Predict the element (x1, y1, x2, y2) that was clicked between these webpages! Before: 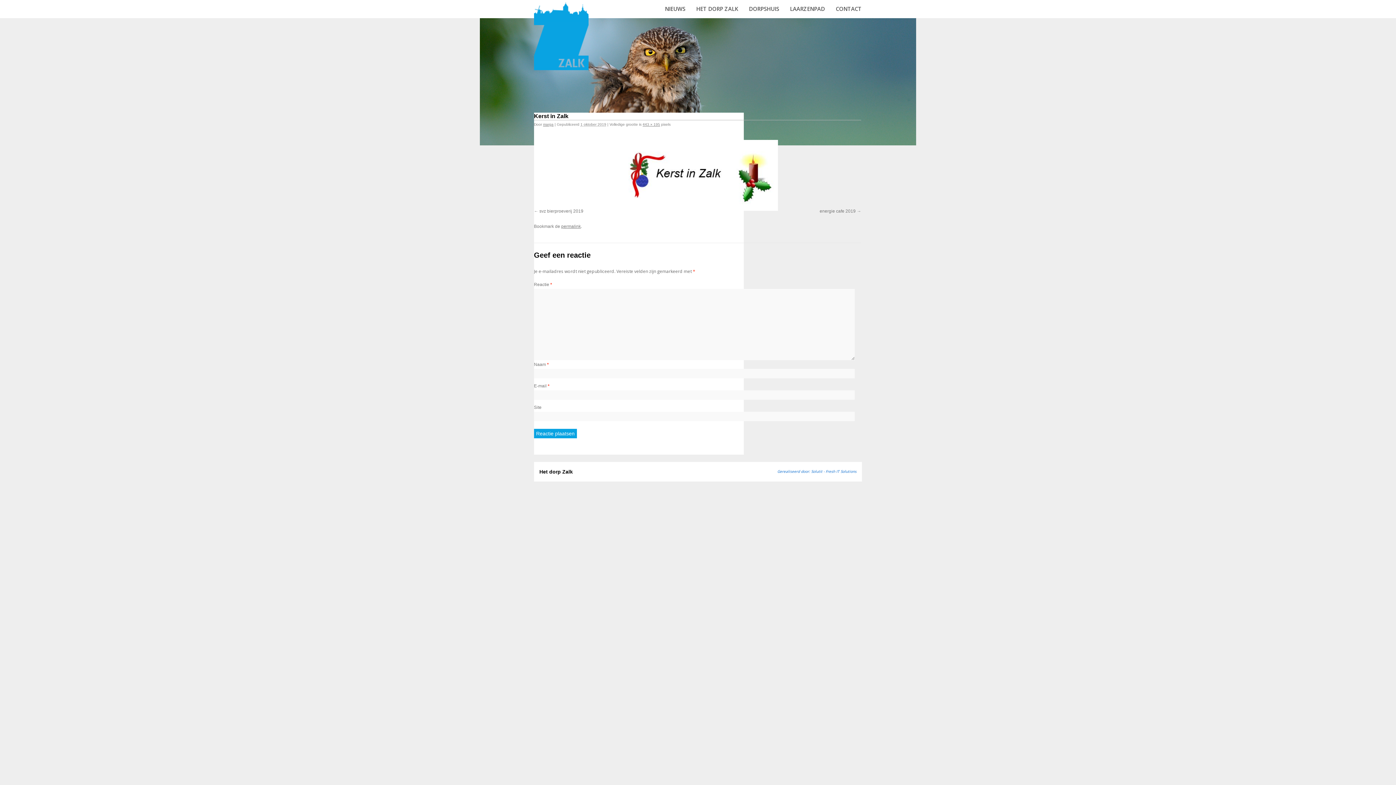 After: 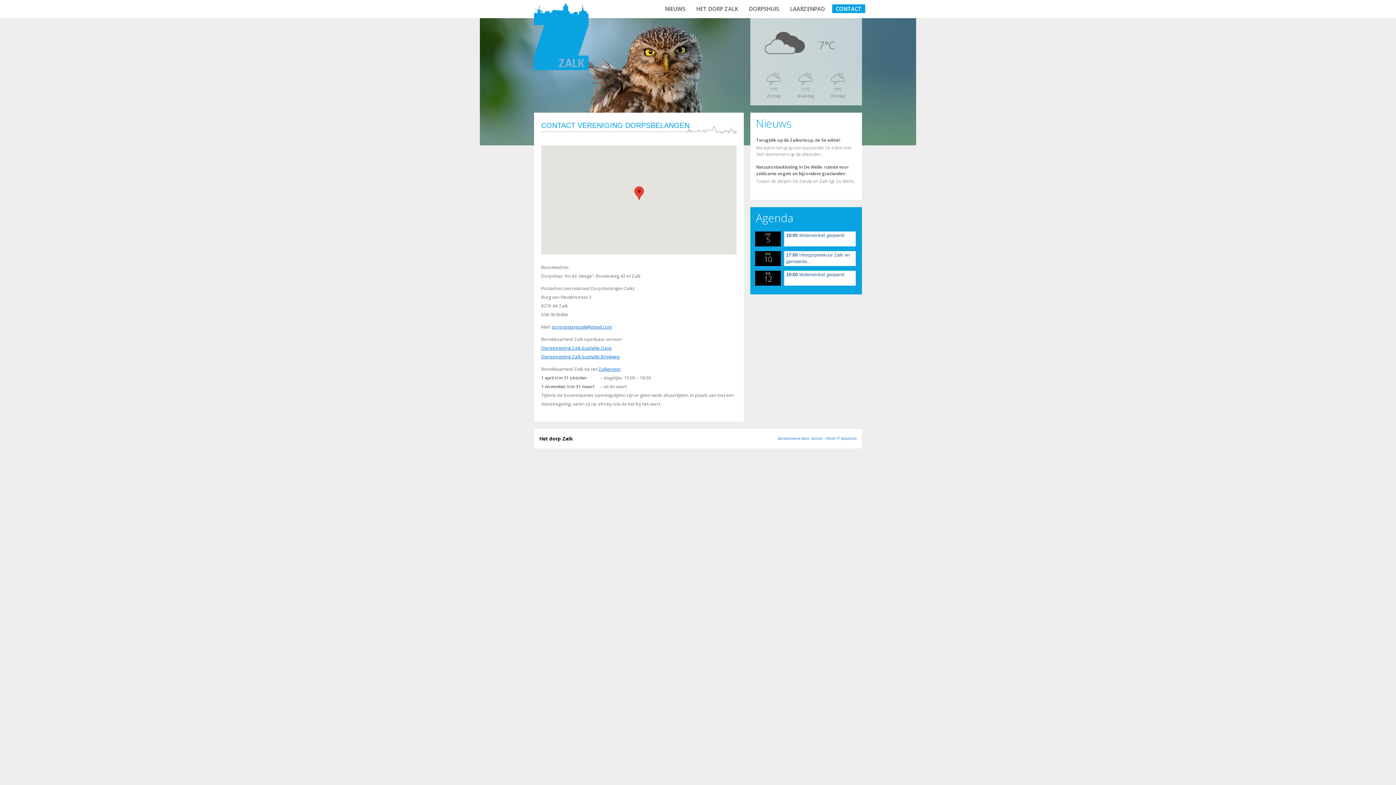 Action: bbox: (832, 4, 865, 13) label: CONTACT